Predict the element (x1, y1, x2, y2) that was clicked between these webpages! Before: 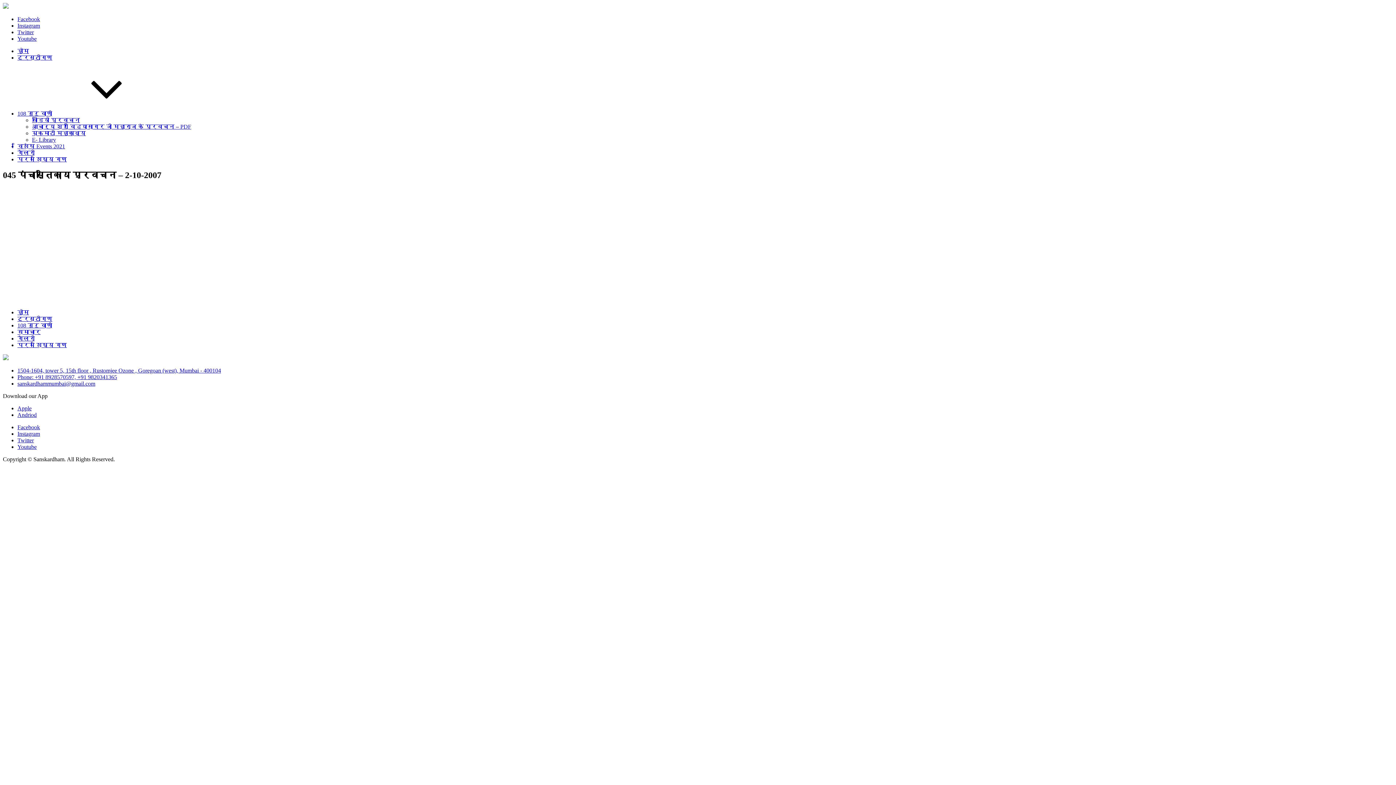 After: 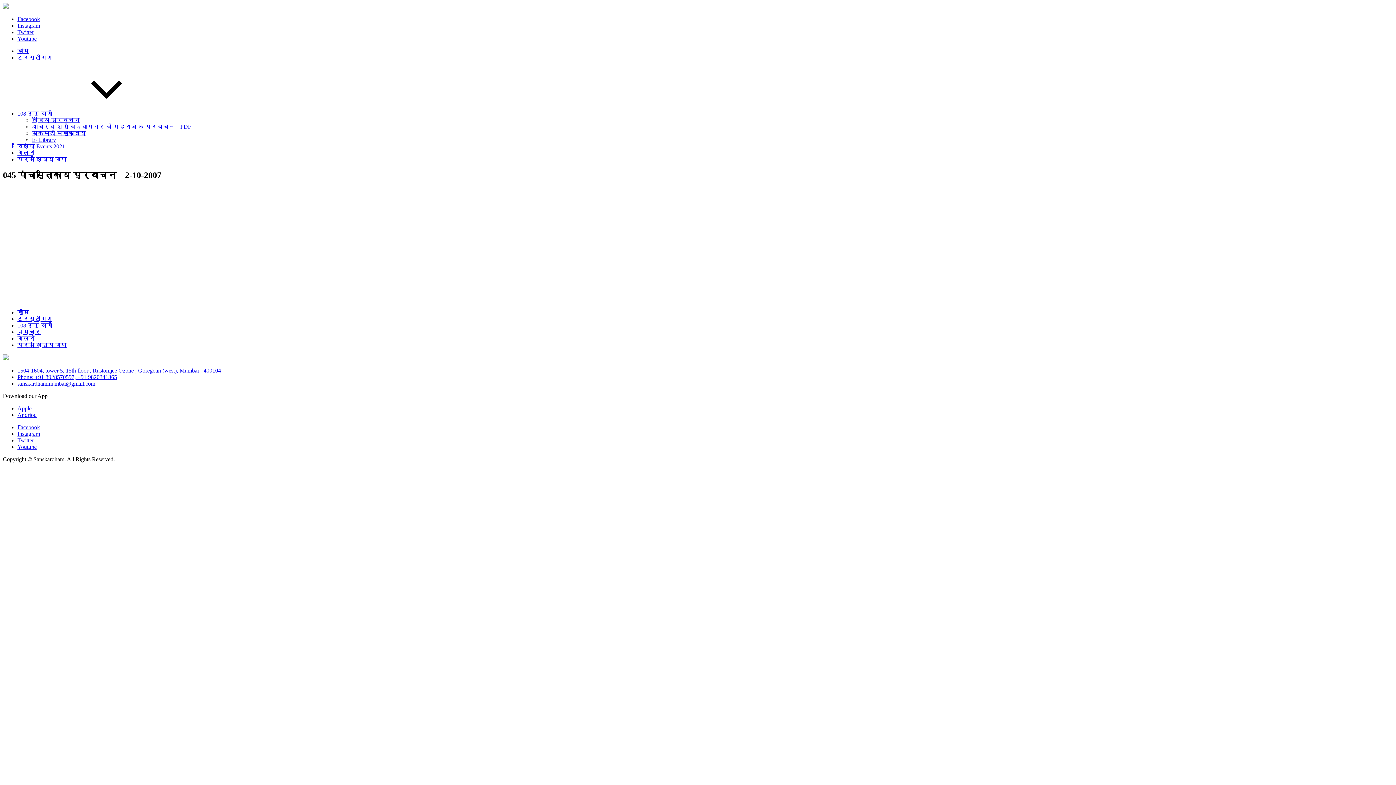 Action: bbox: (17, 22, 40, 28) label: Instagram